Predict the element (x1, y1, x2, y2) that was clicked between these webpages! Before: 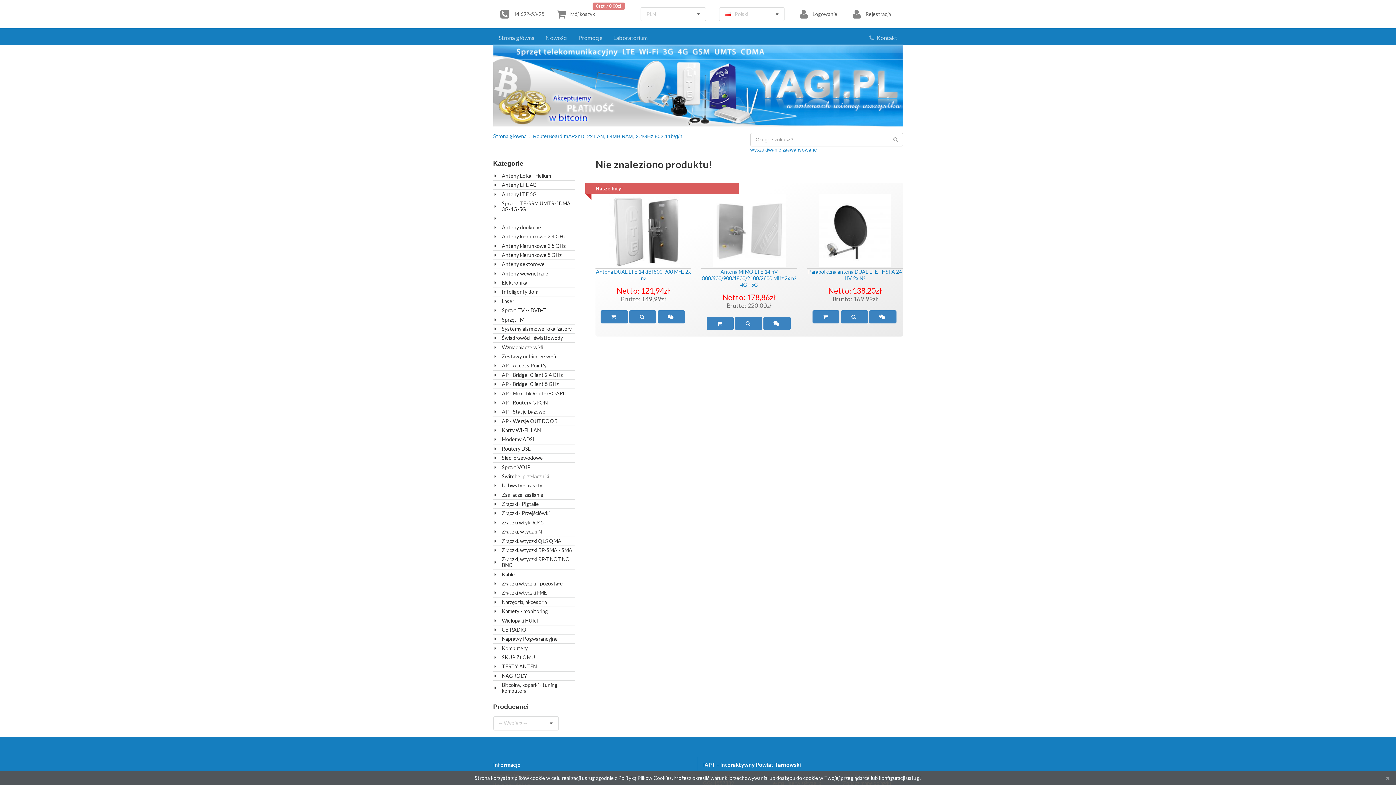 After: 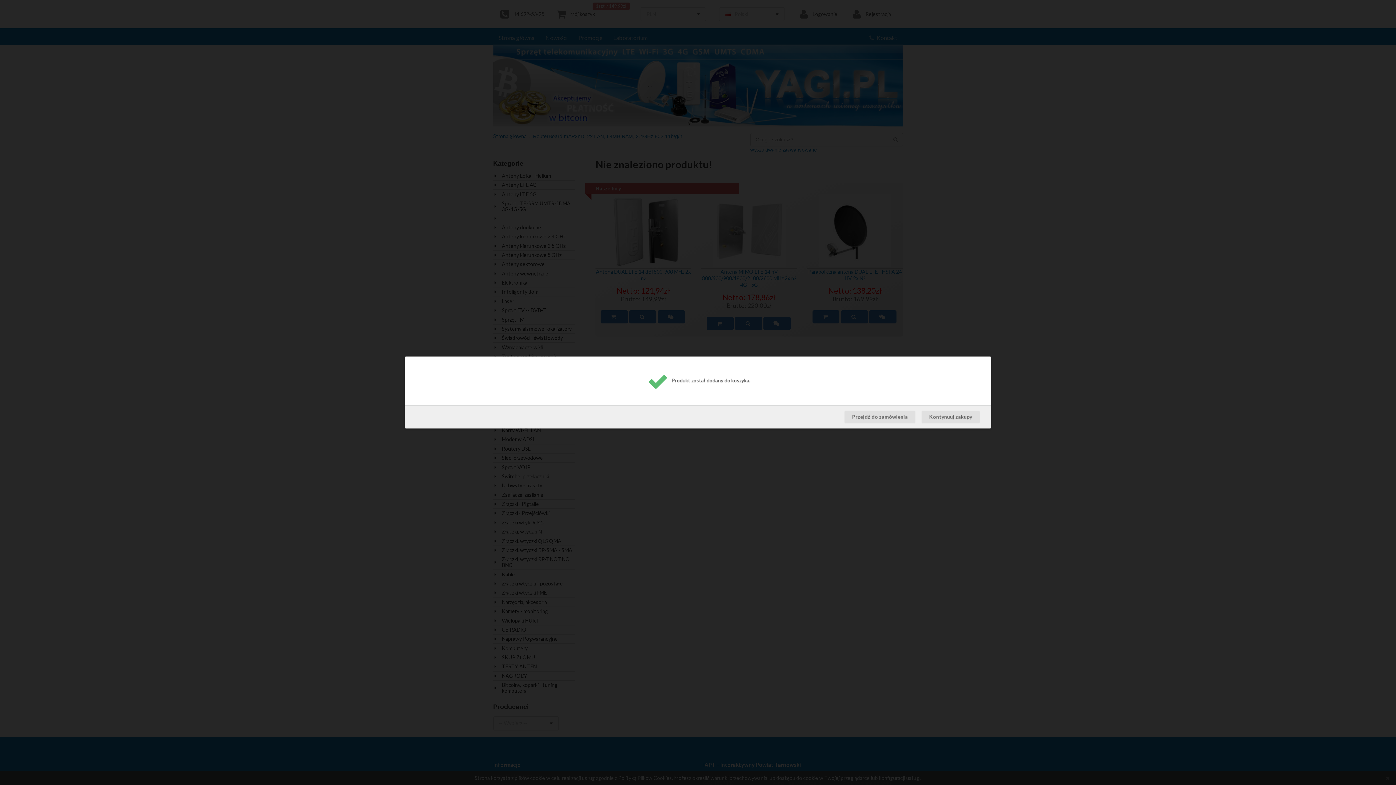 Action: bbox: (600, 310, 628, 323) label:     
Kupuję